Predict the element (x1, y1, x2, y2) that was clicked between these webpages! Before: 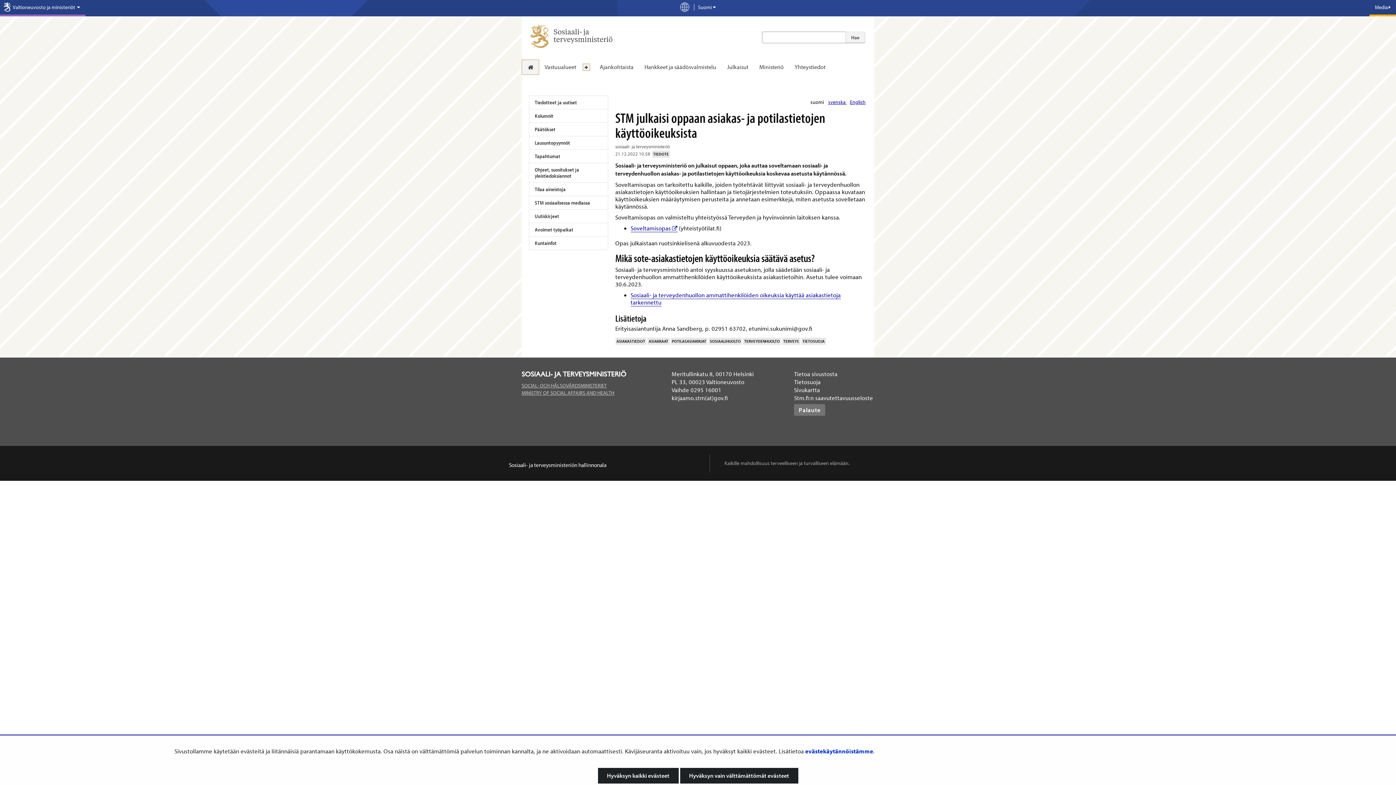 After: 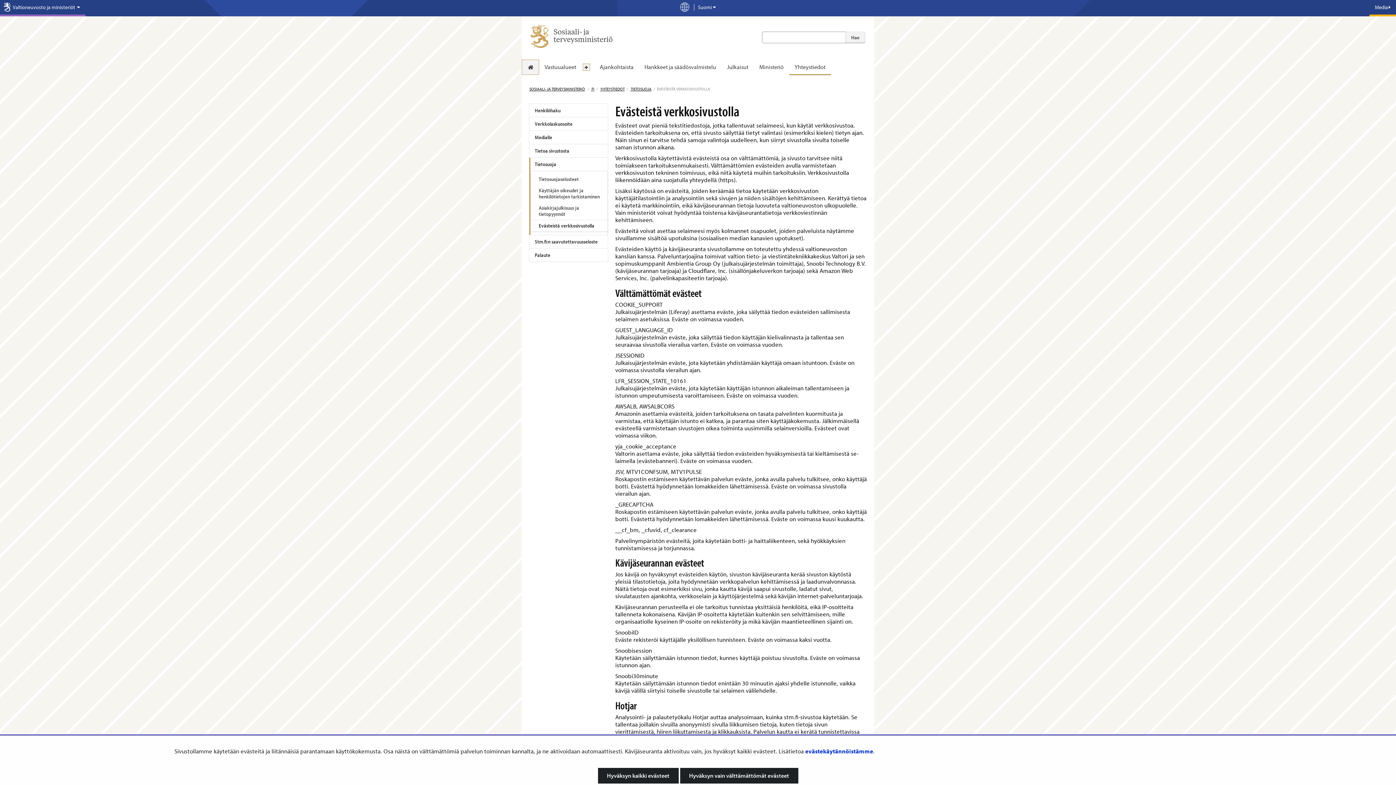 Action: bbox: (805, 747, 873, 755) label: evästekäytännöistämme